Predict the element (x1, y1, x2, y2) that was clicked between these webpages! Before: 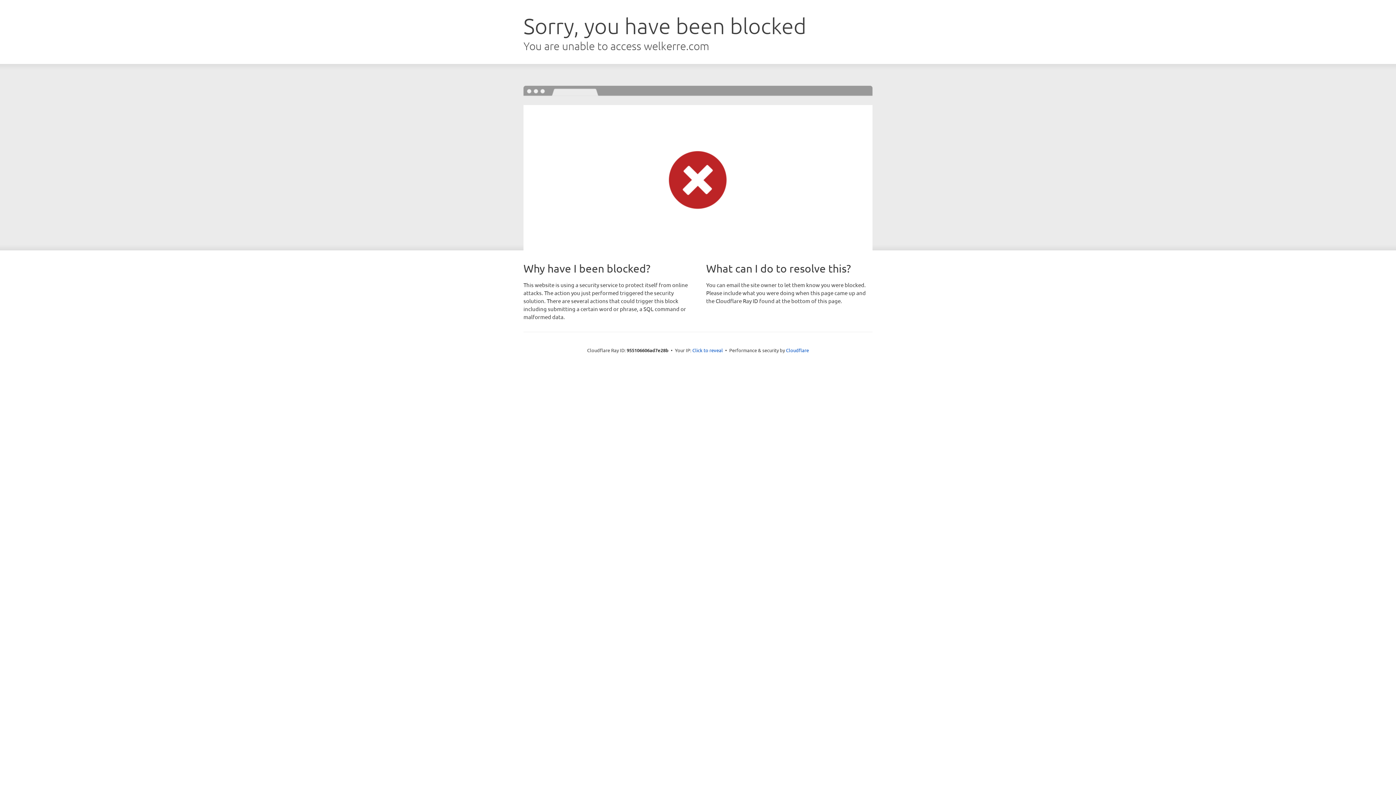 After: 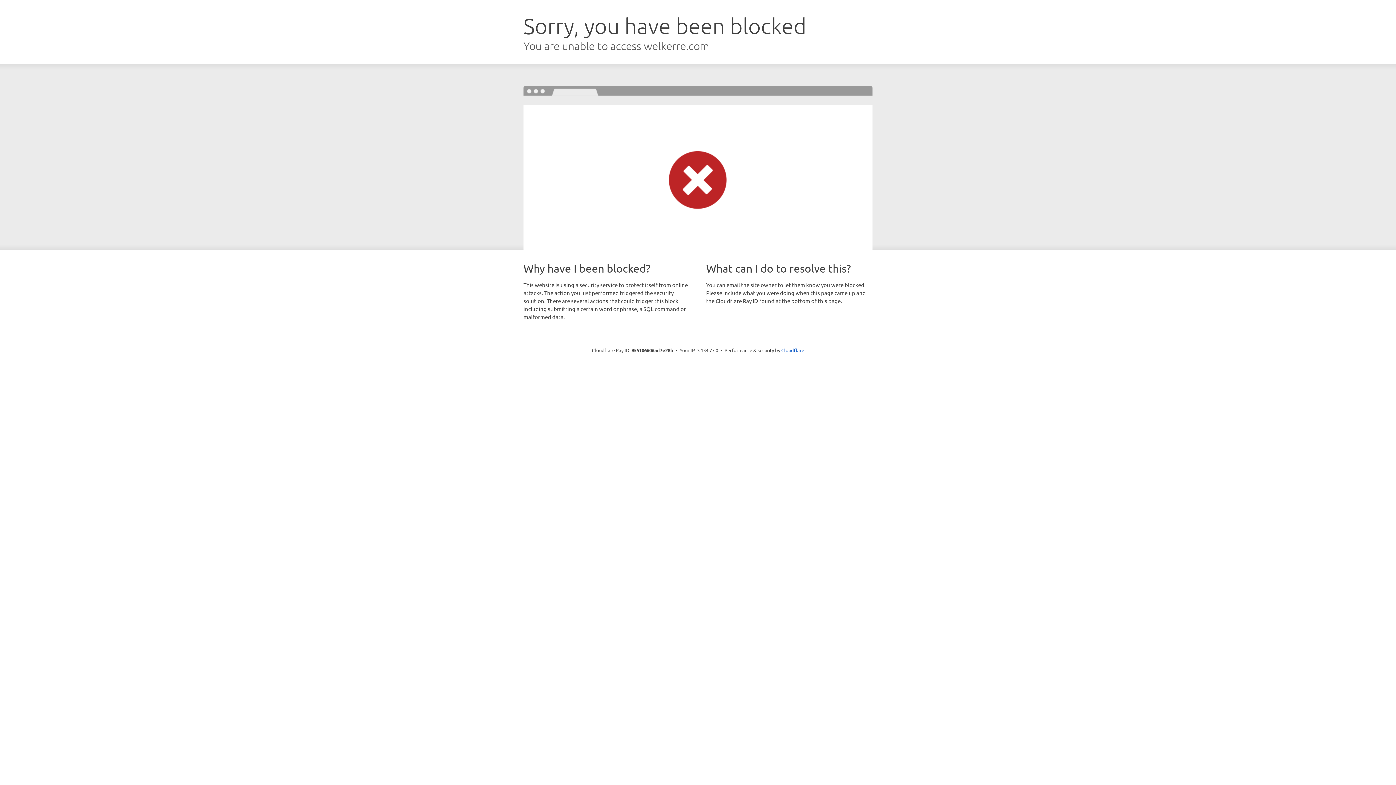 Action: bbox: (692, 346, 723, 353) label: Click to reveal